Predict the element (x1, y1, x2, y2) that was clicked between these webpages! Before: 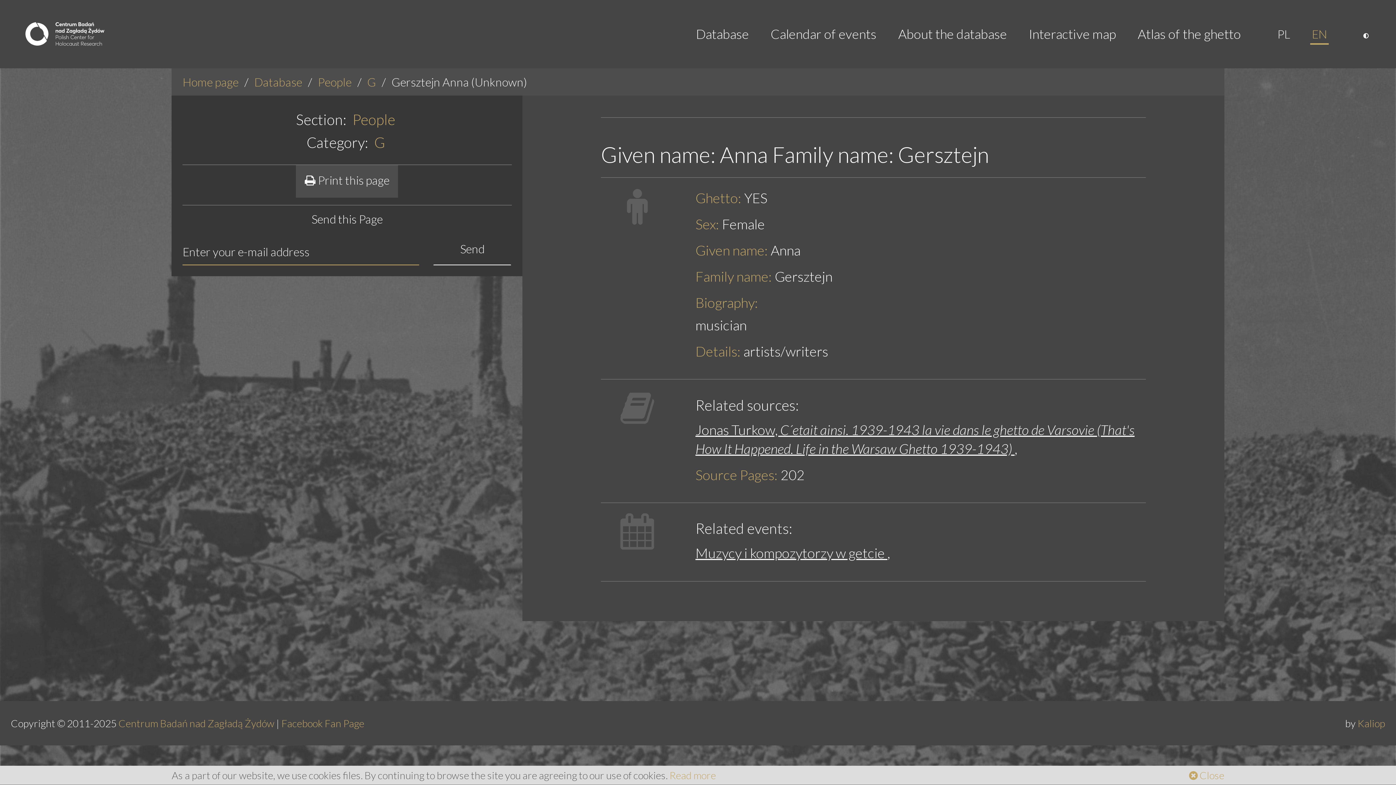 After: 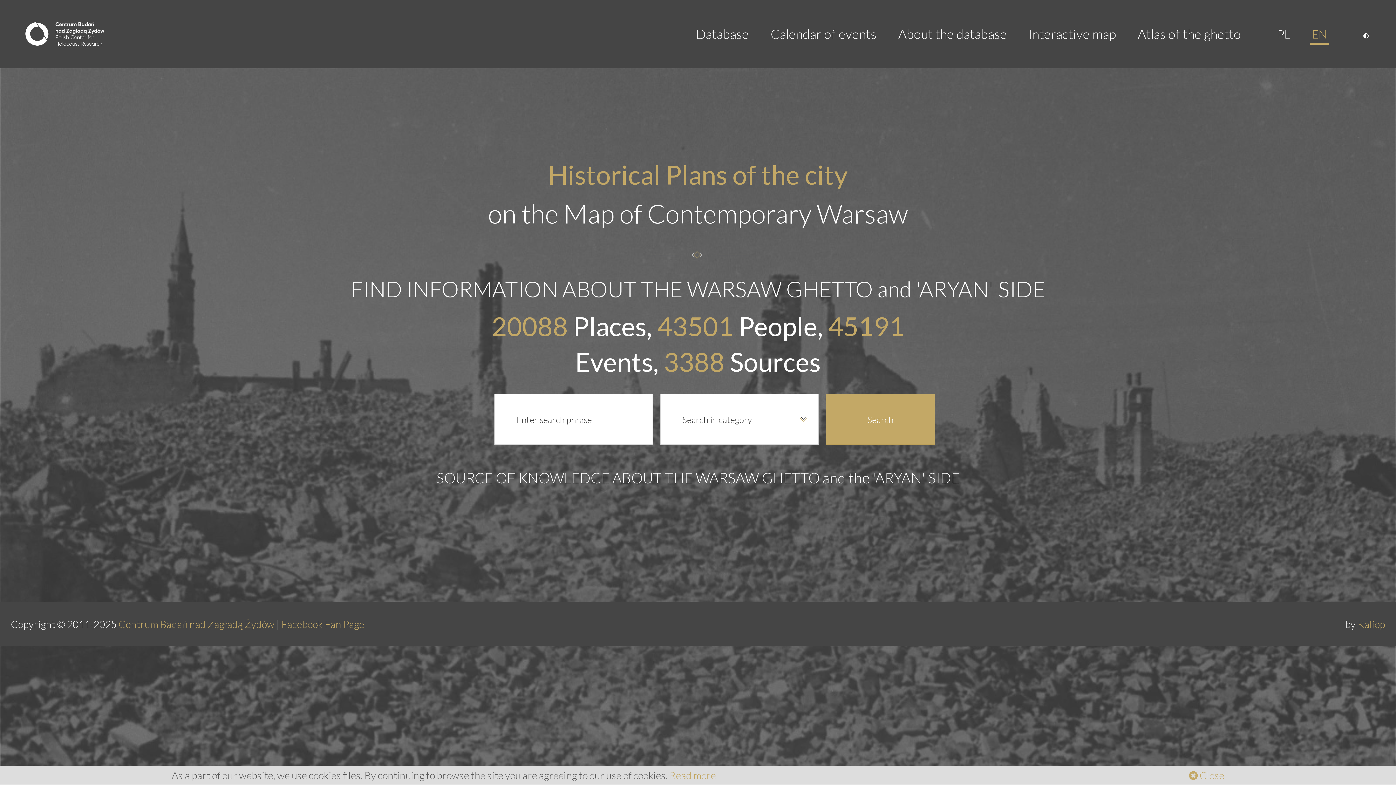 Action: bbox: (25, 22, 104, 45)